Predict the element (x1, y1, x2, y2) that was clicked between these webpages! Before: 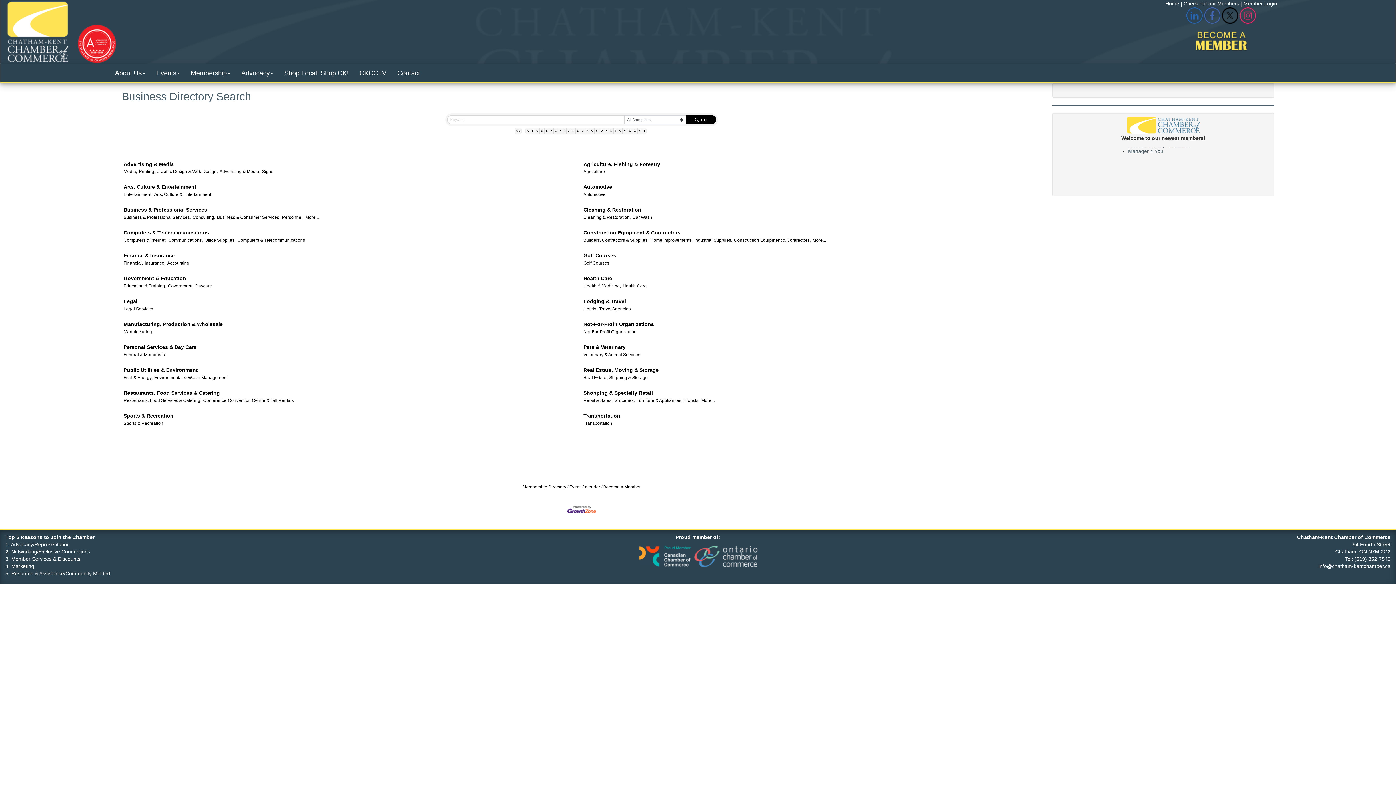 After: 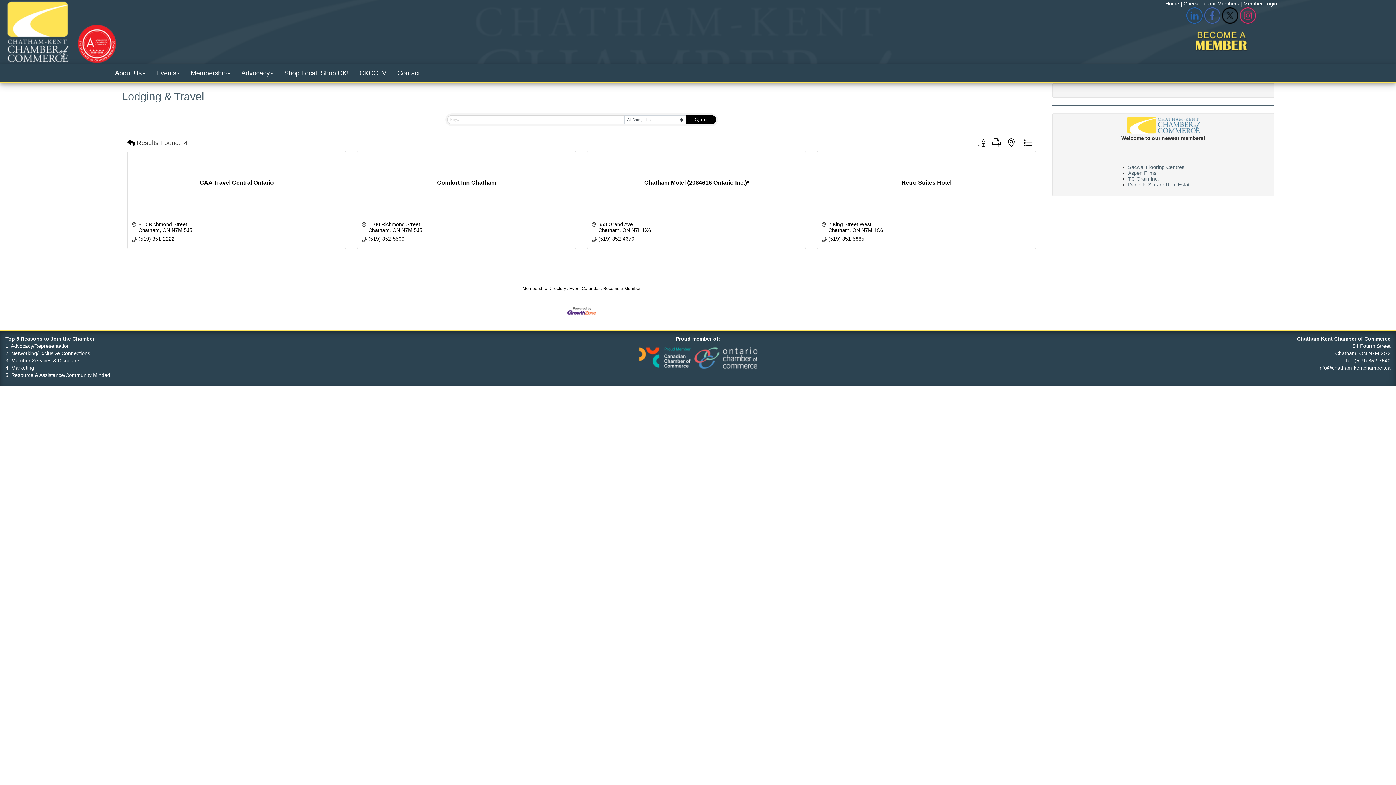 Action: bbox: (583, 297, 626, 305) label: Lodging & Travel